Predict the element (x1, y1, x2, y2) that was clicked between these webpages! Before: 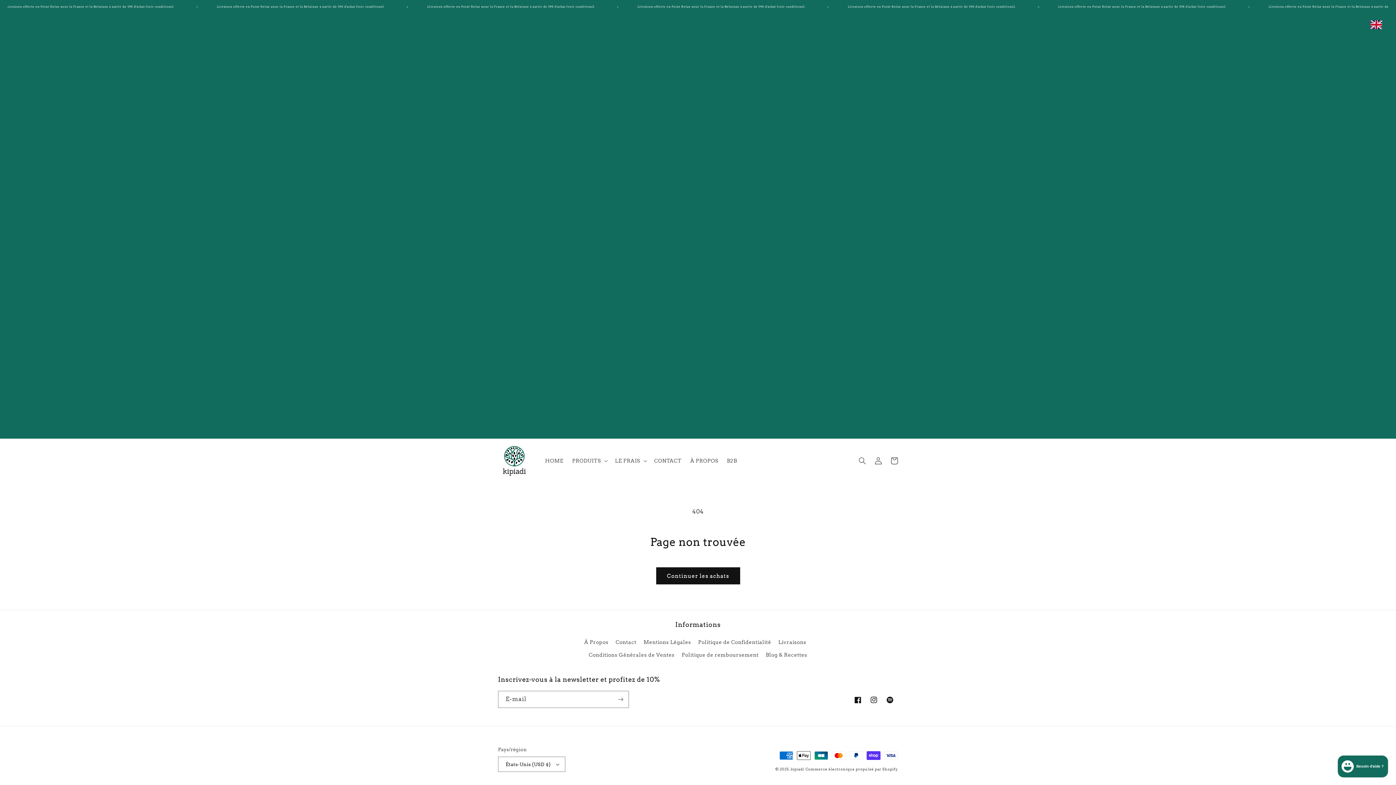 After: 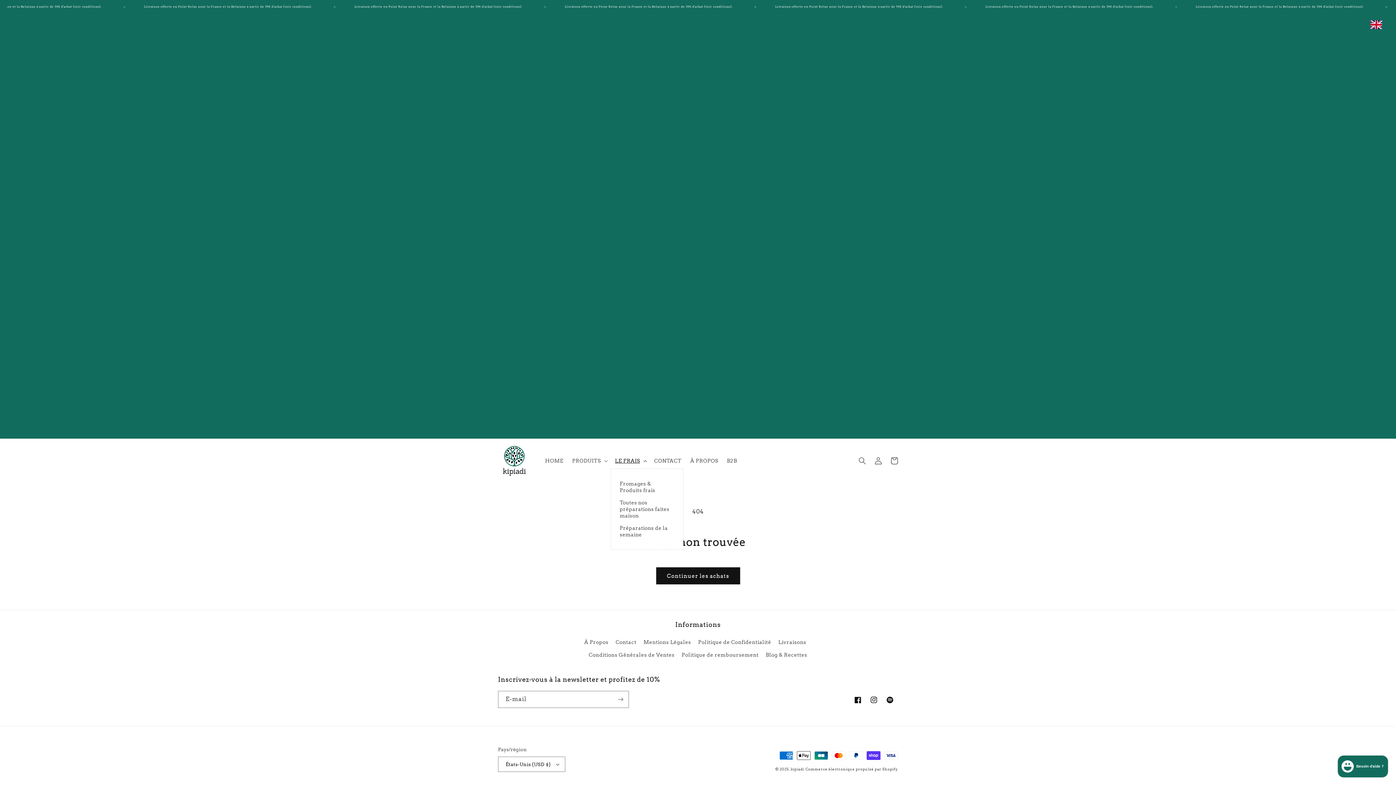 Action: bbox: (610, 453, 650, 468) label: LE FRAIS